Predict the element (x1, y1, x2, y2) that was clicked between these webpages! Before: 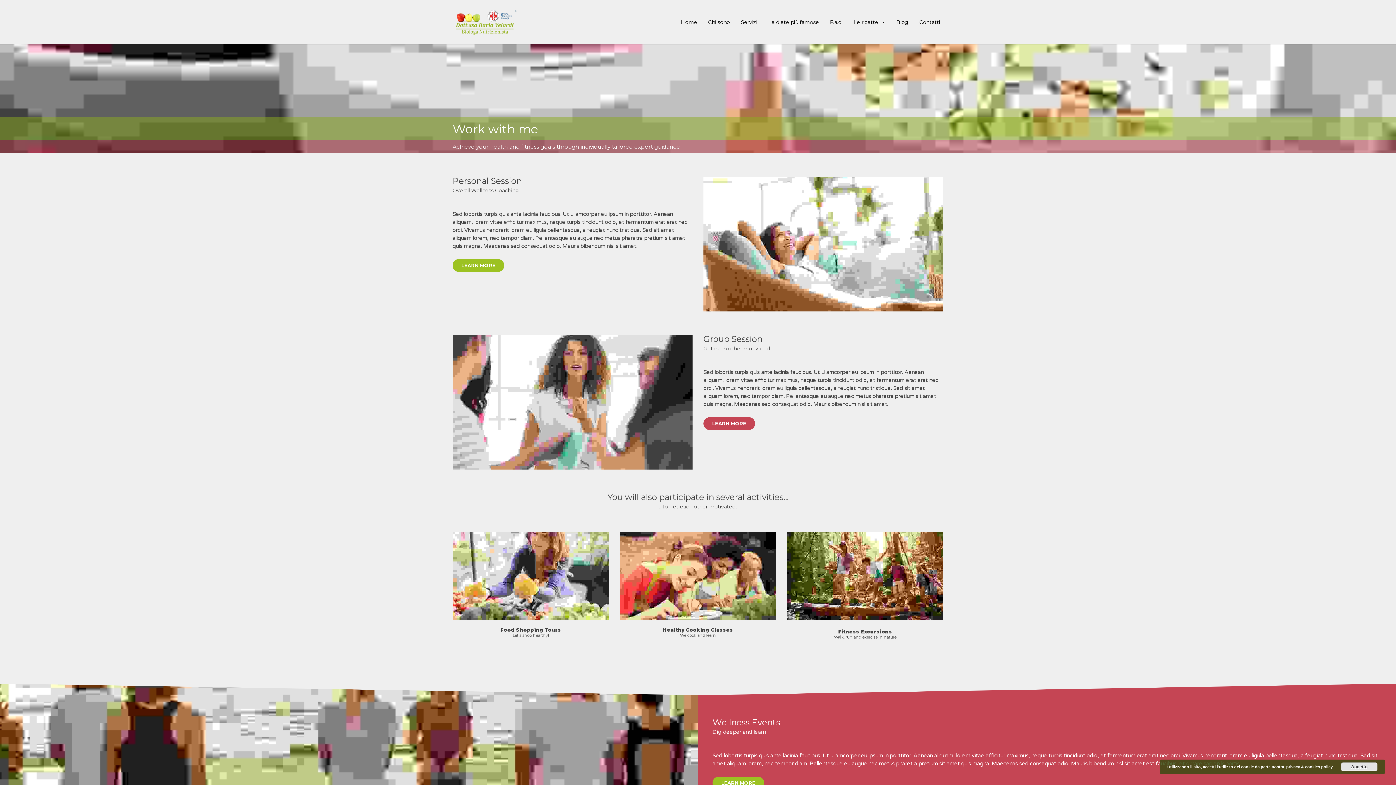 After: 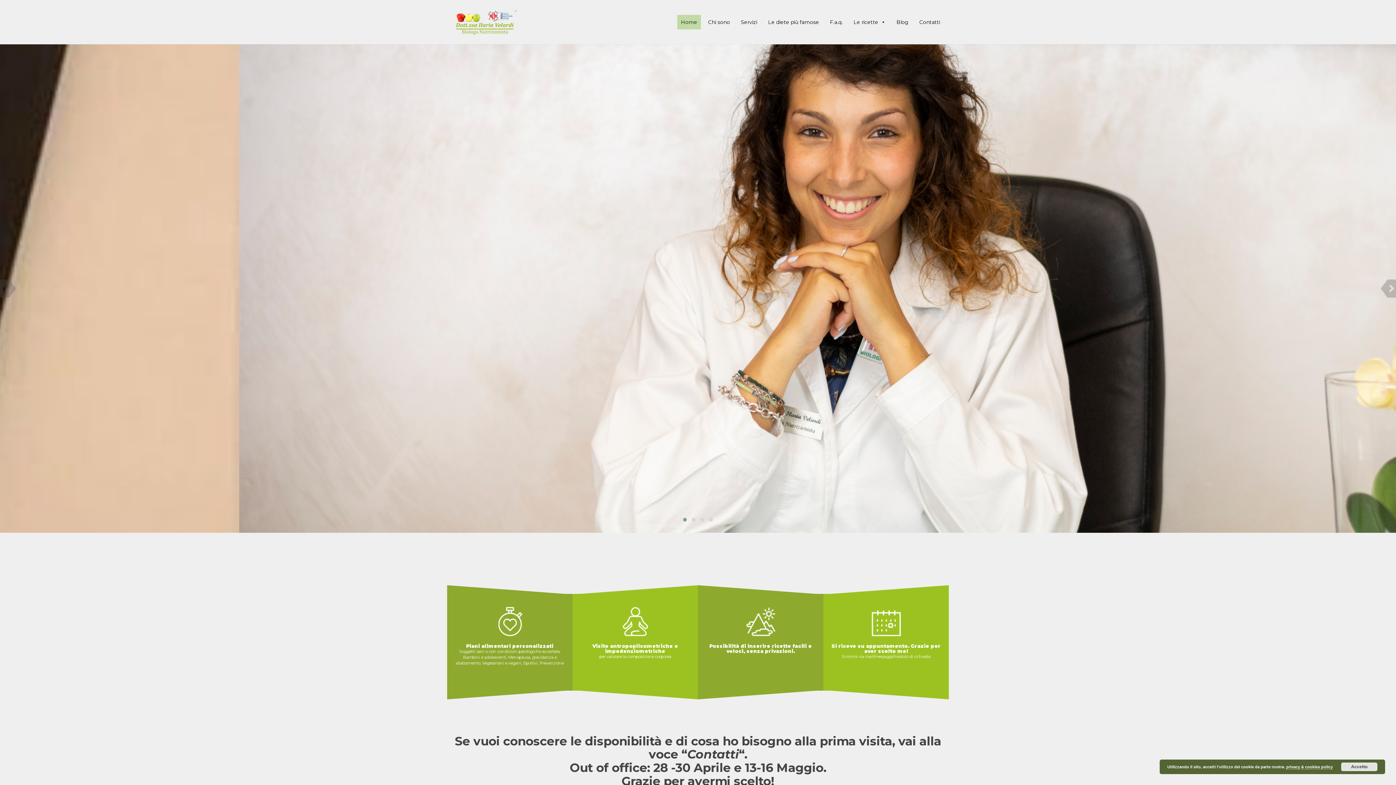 Action: label: Home bbox: (677, 14, 701, 29)